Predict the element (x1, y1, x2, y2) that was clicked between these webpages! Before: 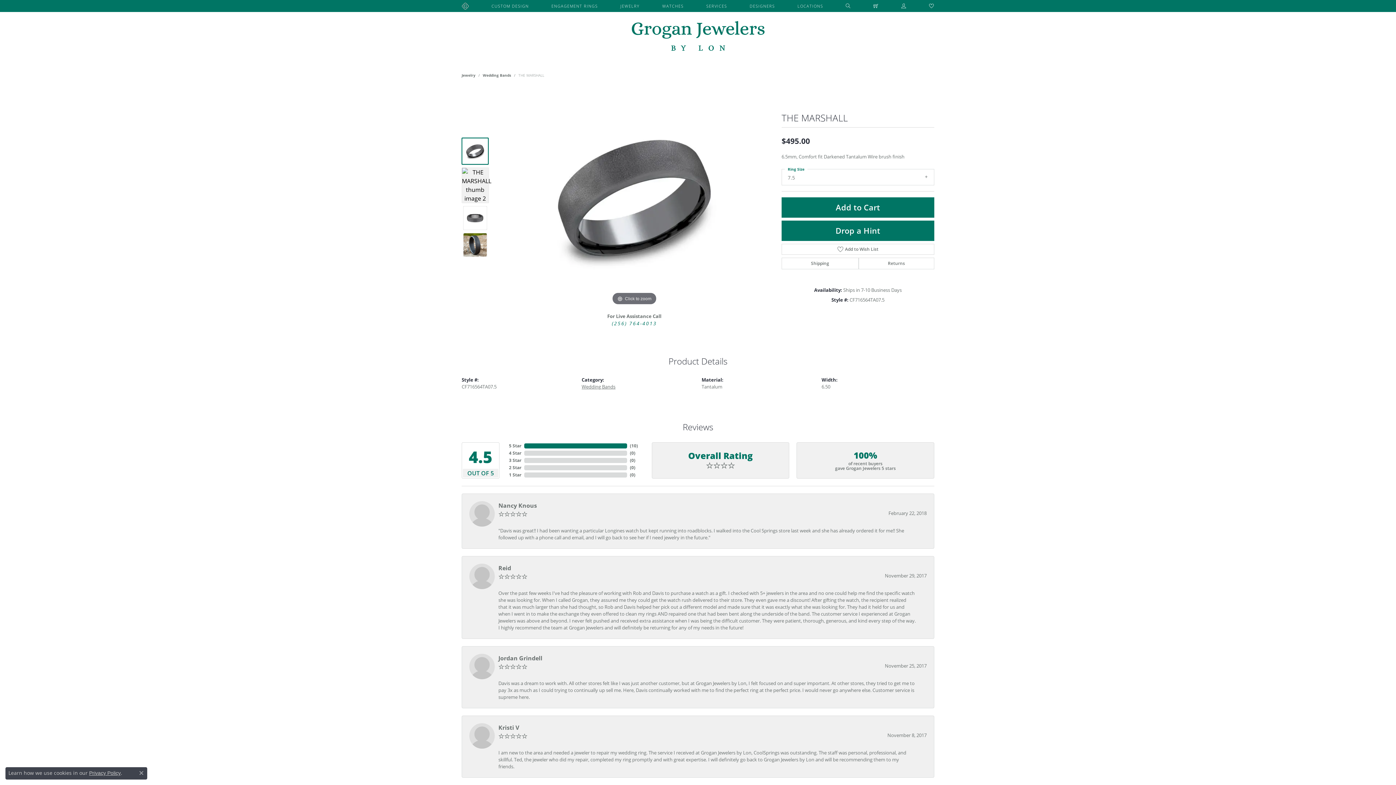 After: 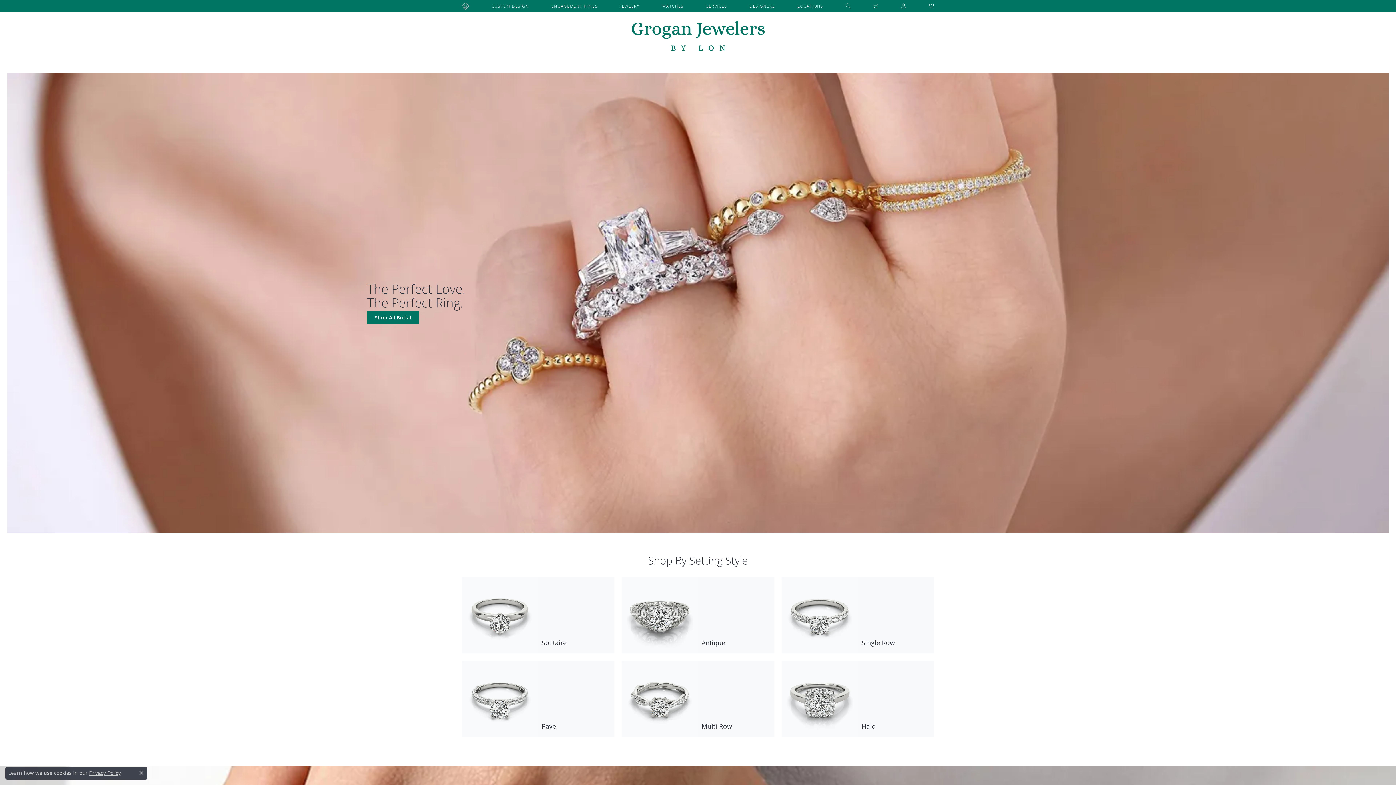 Action: label: ENGAGEMENT RINGS bbox: (551, 0, 597, 11)